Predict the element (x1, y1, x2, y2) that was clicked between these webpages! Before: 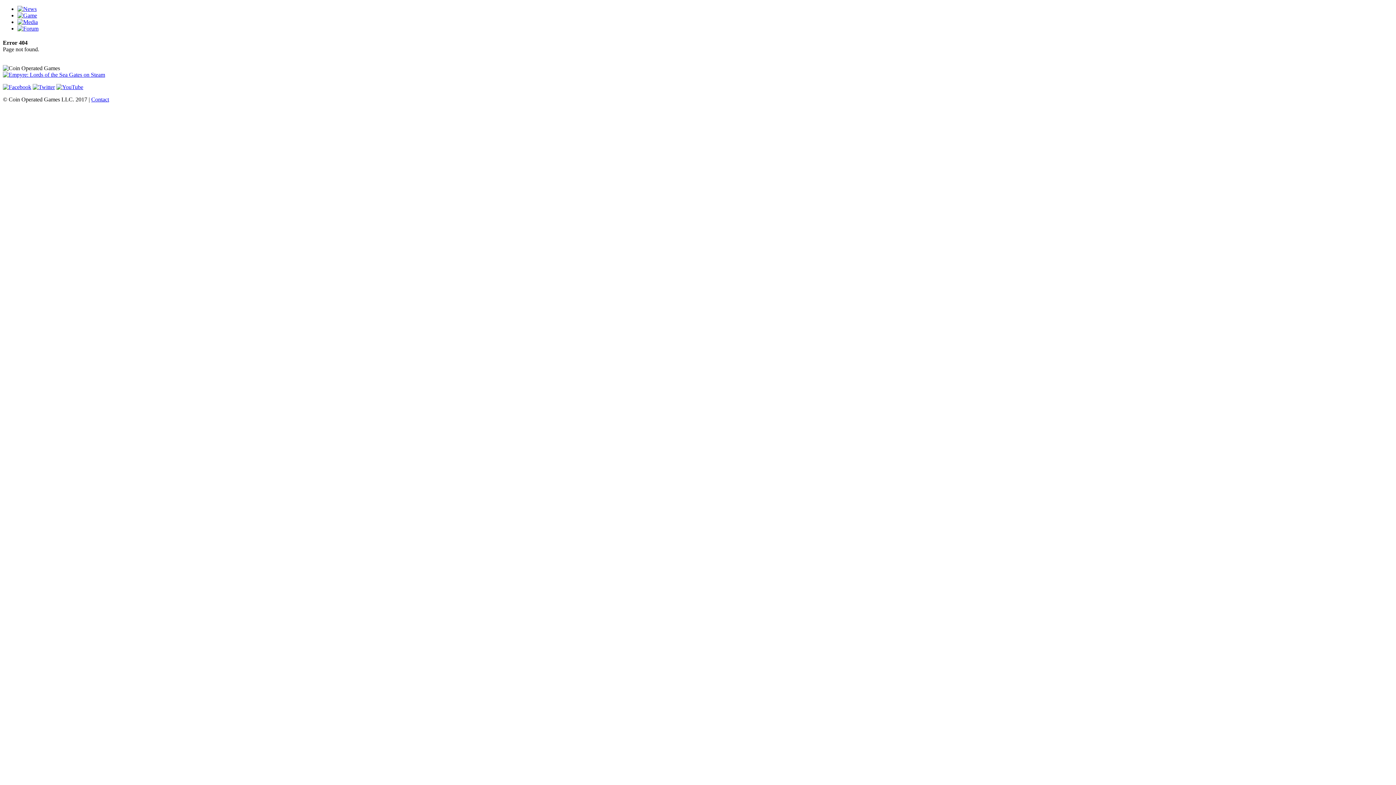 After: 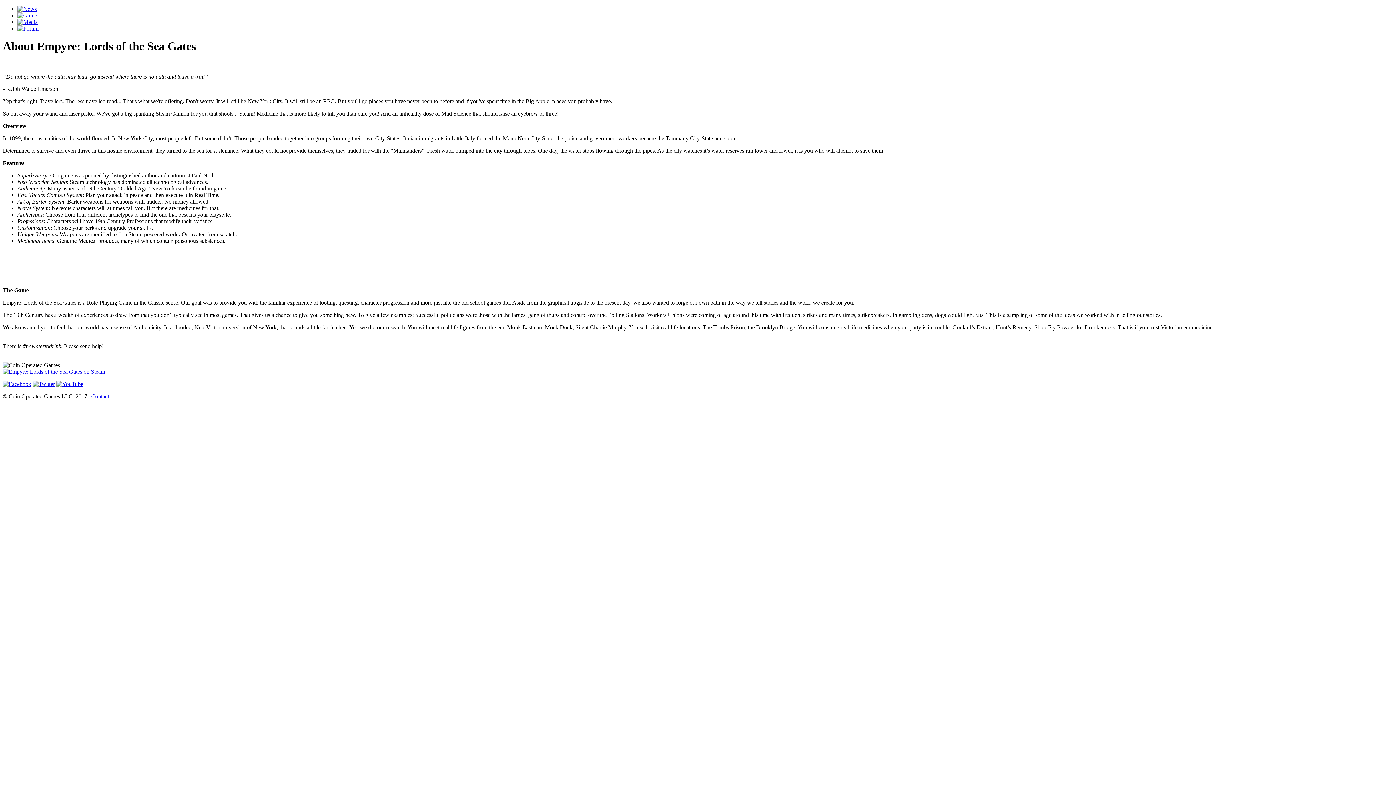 Action: bbox: (17, 12, 37, 18)